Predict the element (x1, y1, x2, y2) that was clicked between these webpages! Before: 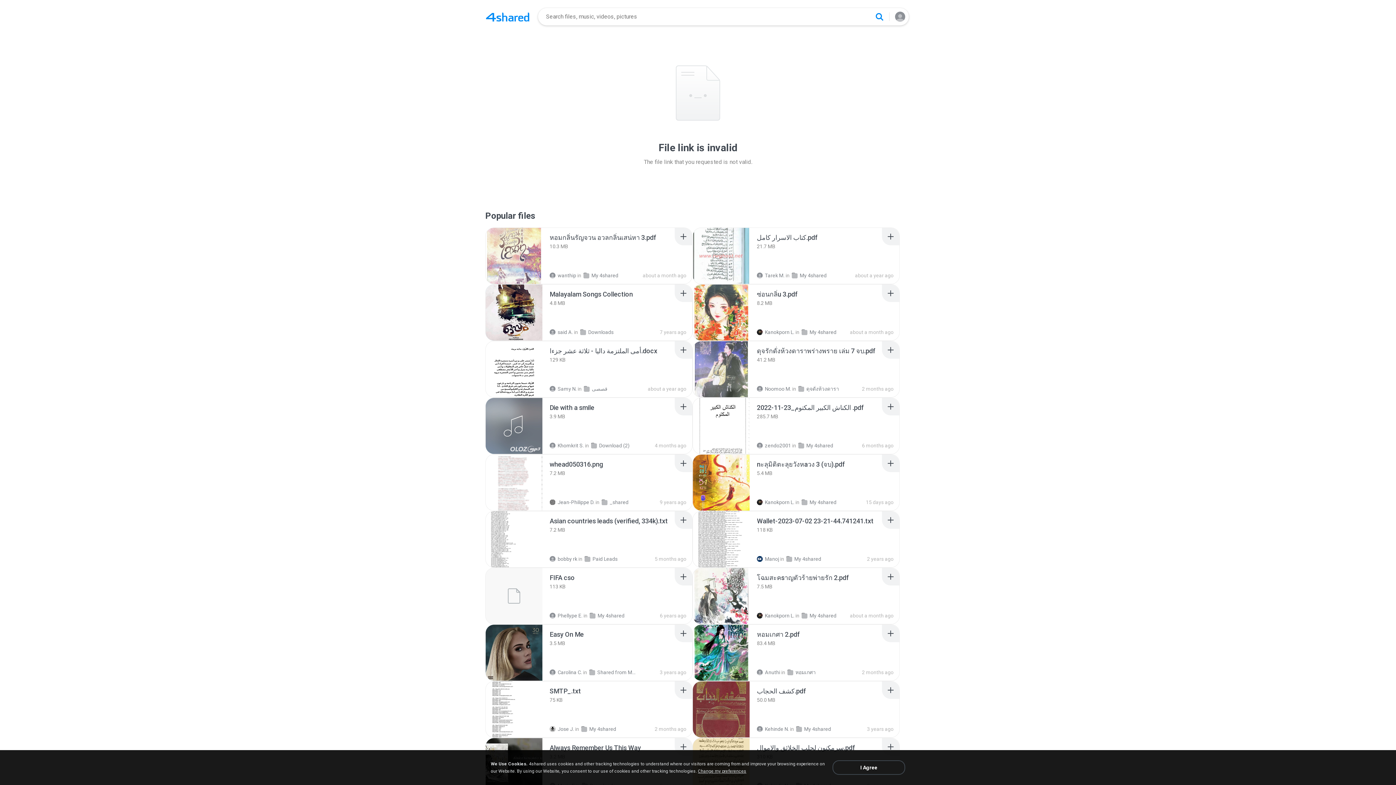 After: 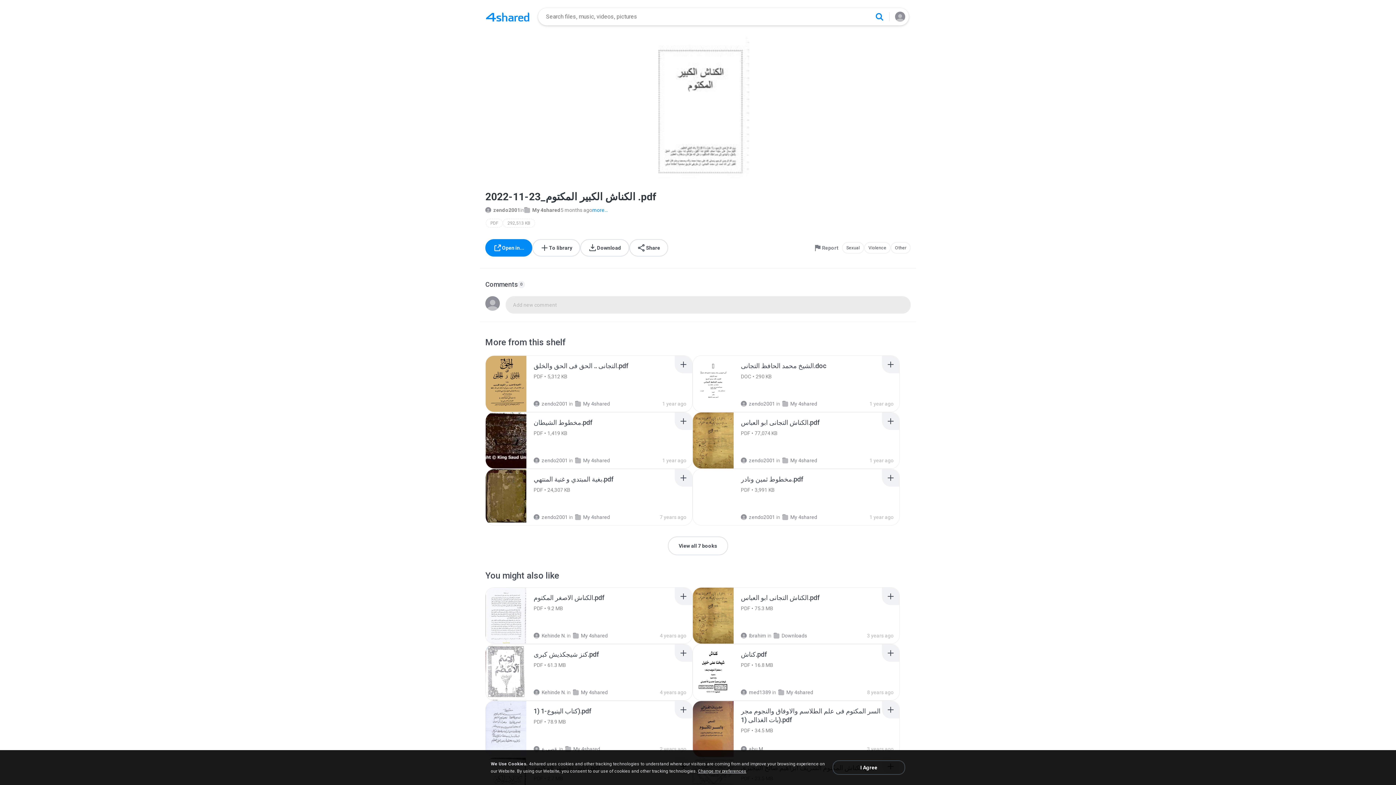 Action: bbox: (693, 398, 749, 454) label: Recommended item